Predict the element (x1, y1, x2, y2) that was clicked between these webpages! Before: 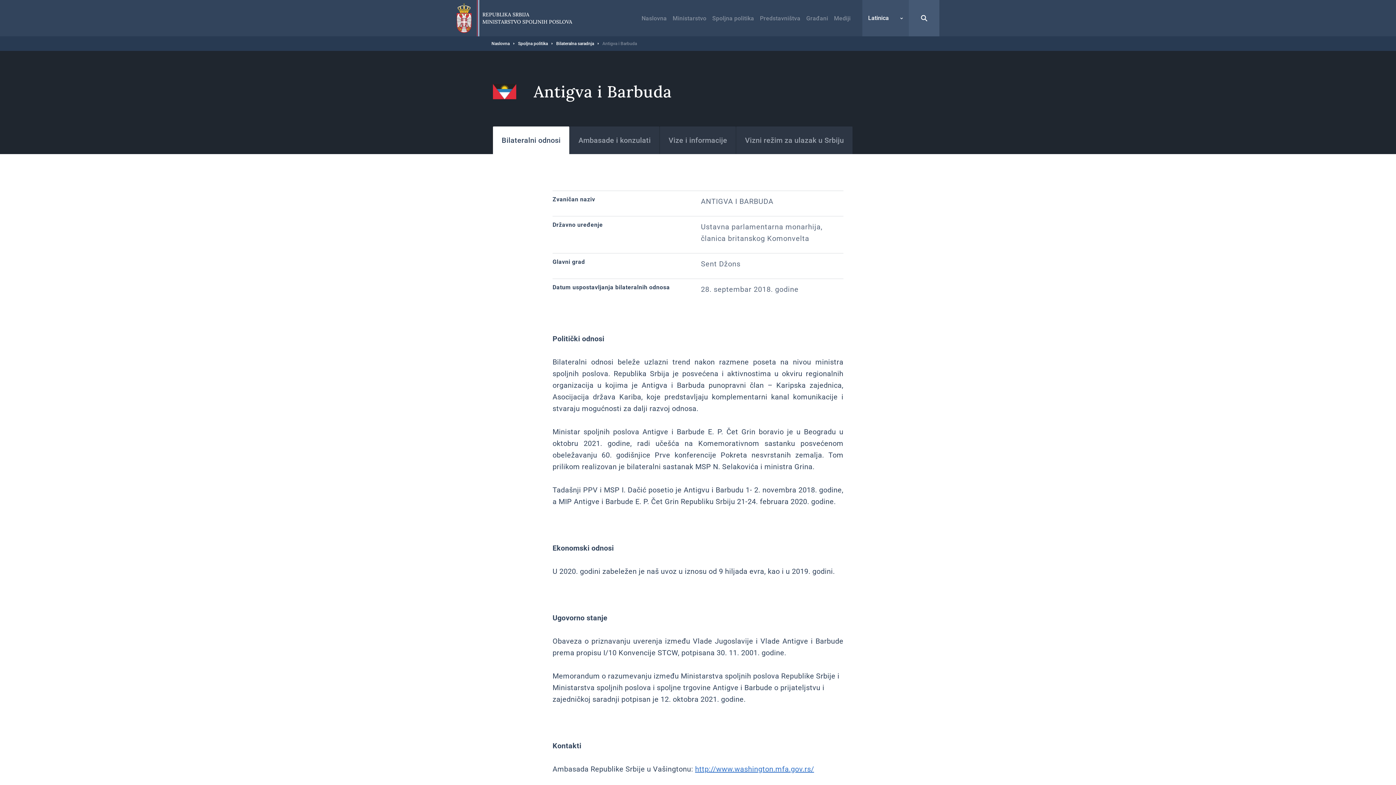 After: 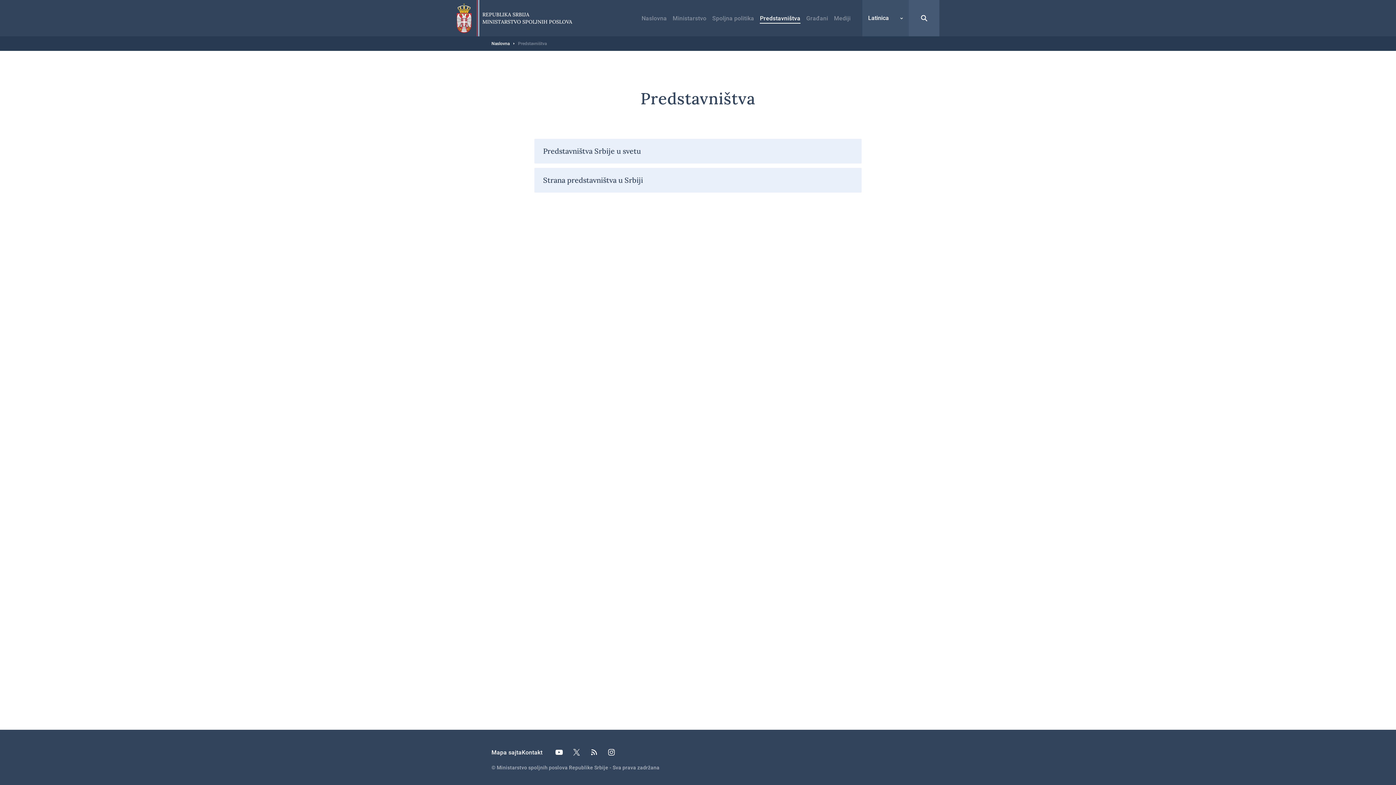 Action: bbox: (760, 14, 800, 21) label: Predstavništva